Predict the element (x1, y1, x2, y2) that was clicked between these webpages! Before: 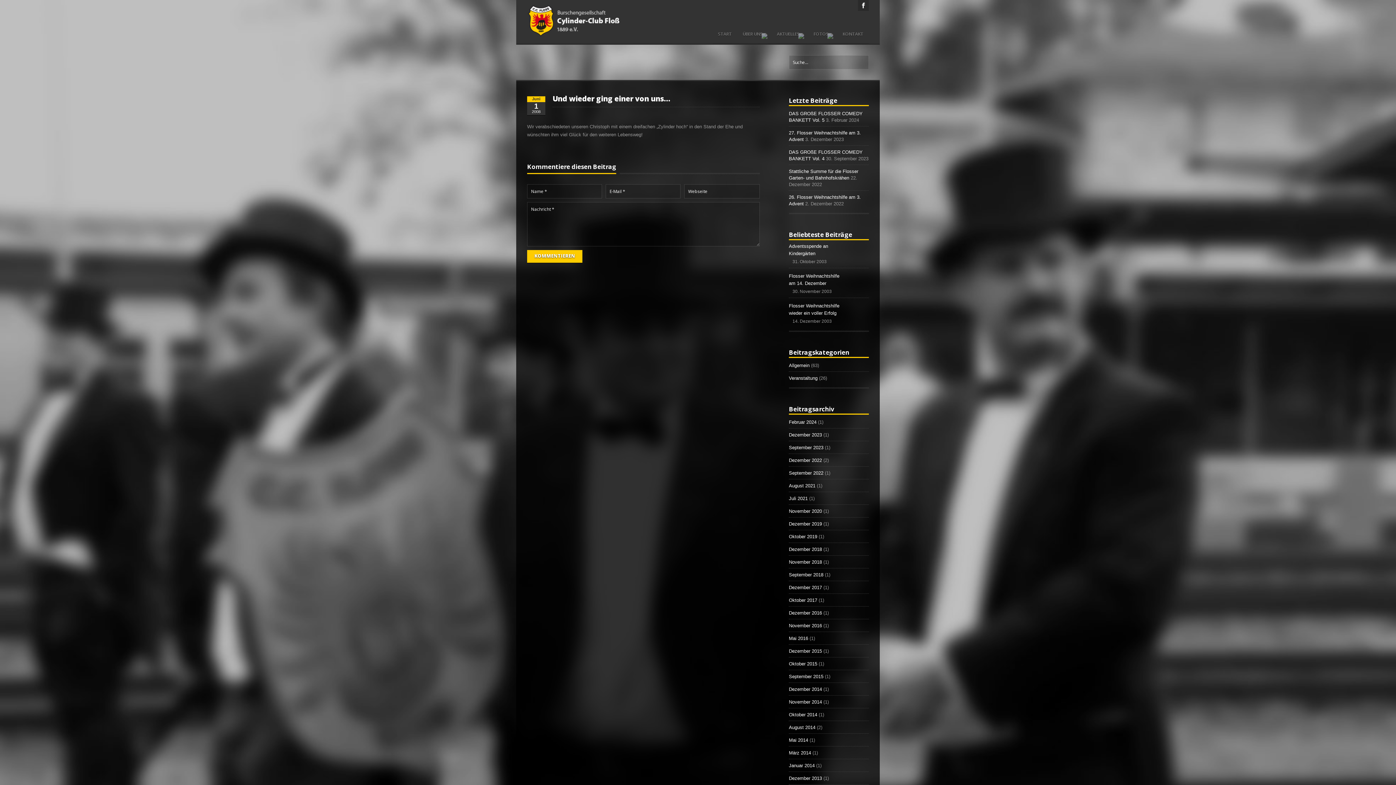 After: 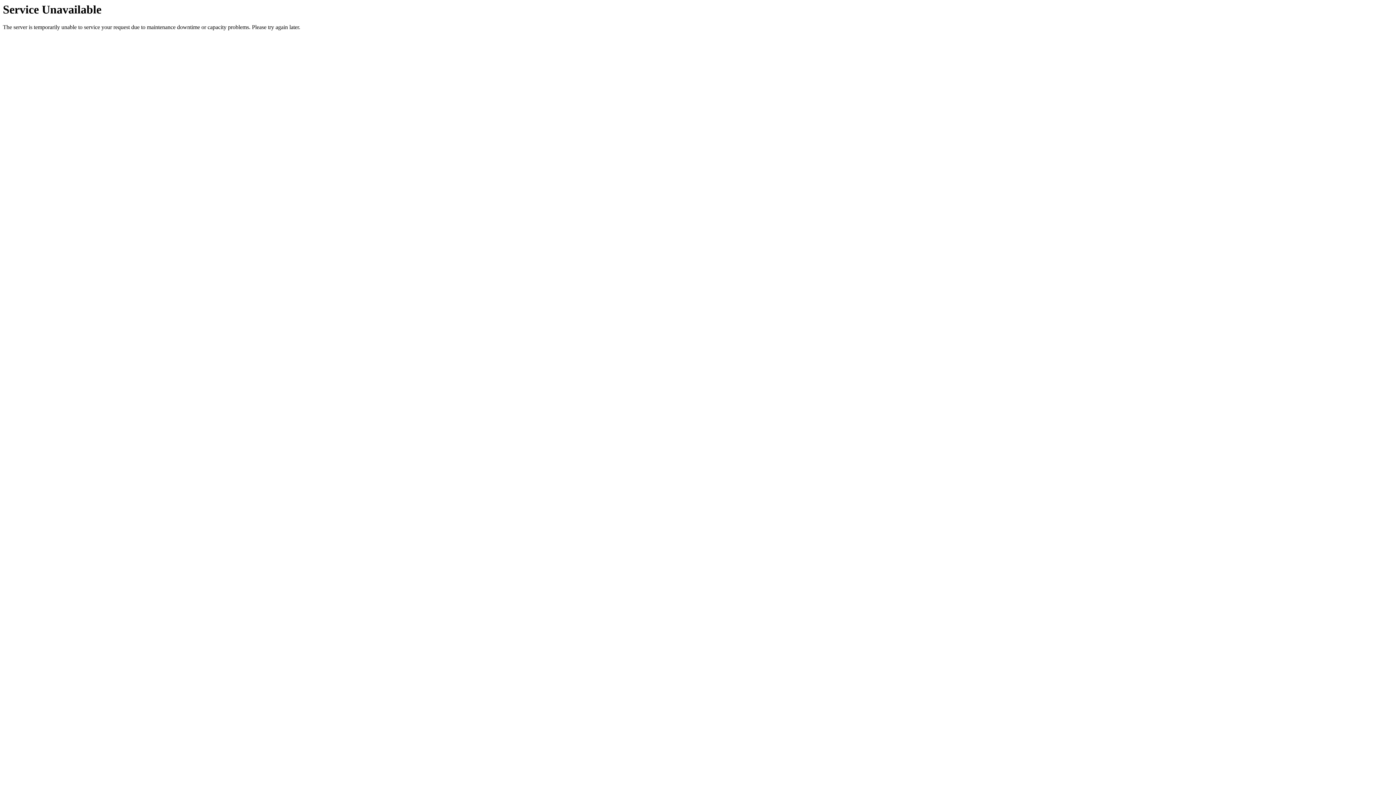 Action: label: September 2022 bbox: (789, 470, 823, 476)